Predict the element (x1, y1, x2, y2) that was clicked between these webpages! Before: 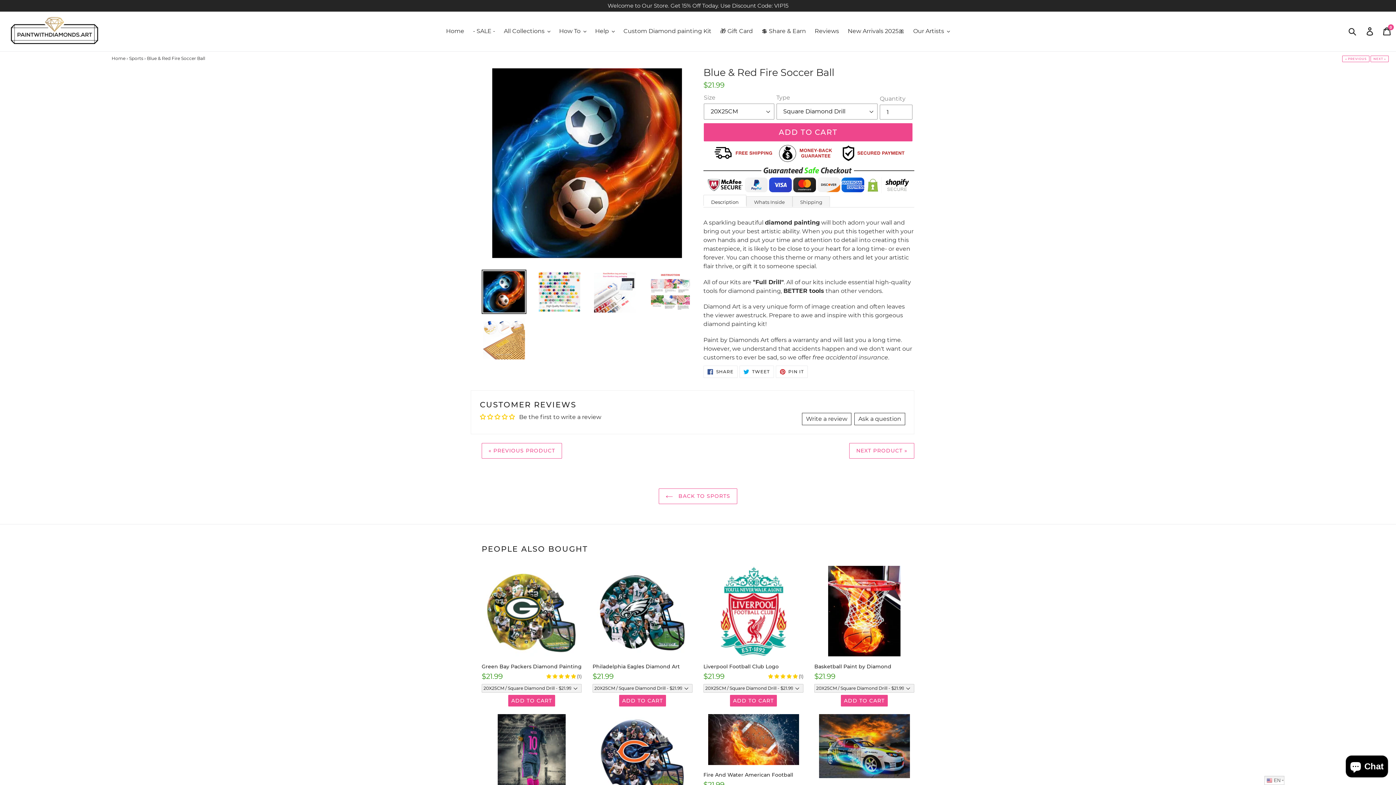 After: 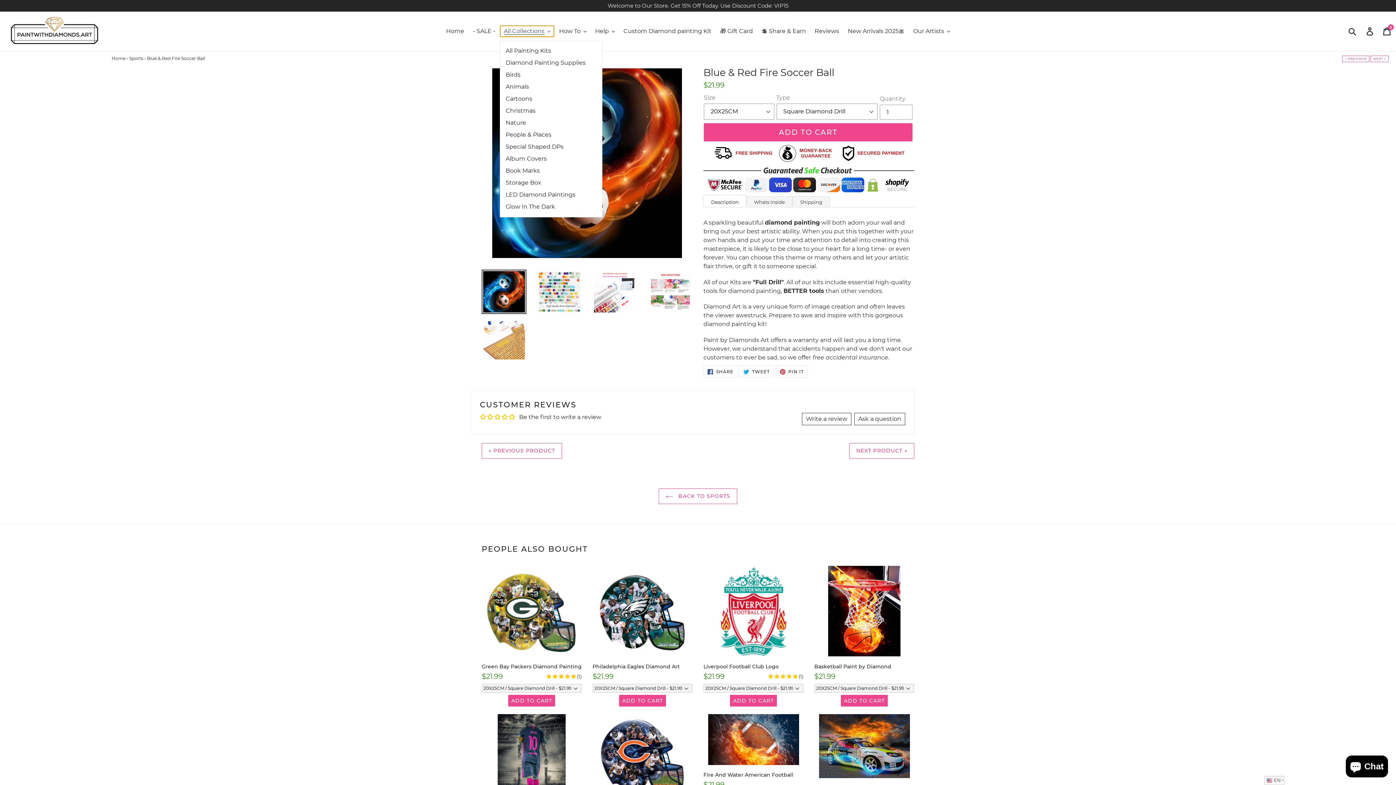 Action: bbox: (500, 25, 554, 36) label: All Collections